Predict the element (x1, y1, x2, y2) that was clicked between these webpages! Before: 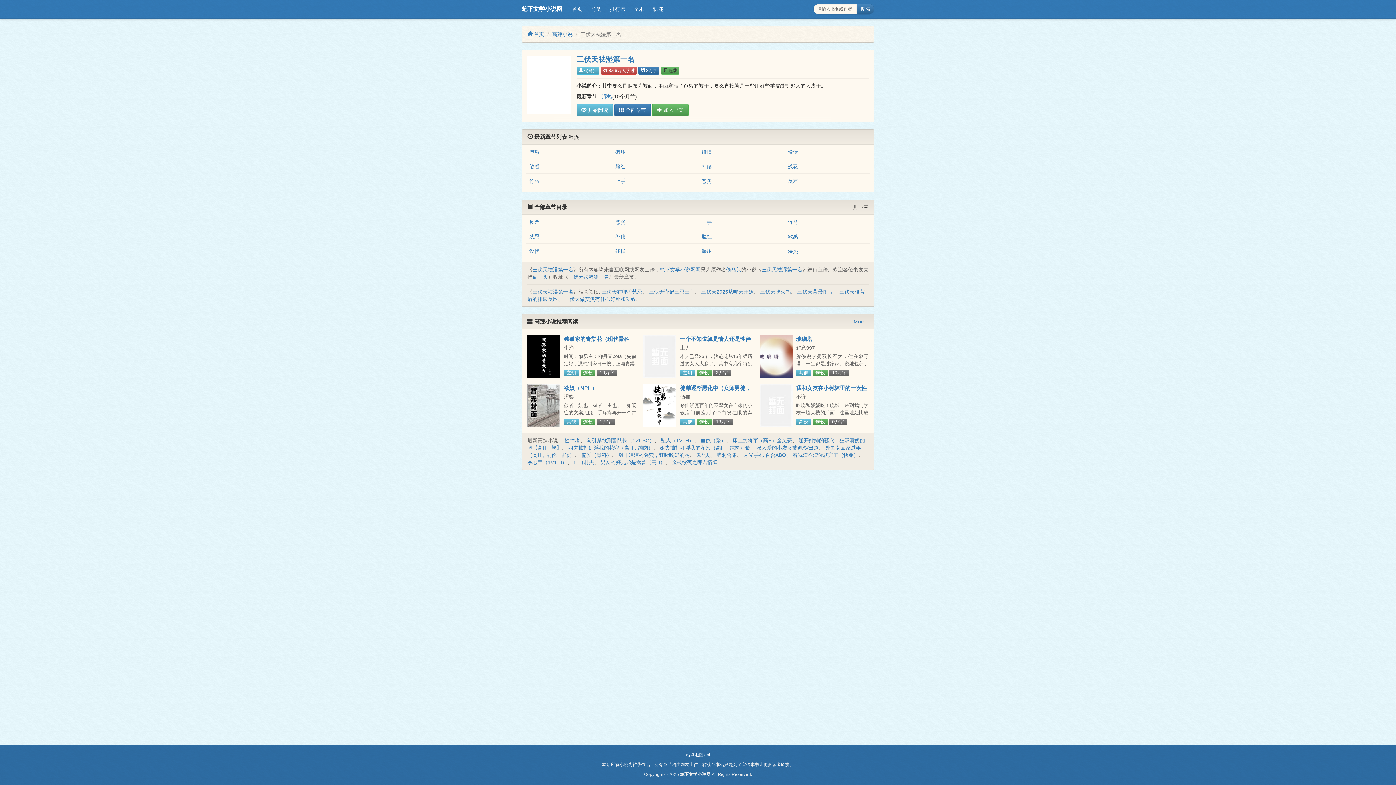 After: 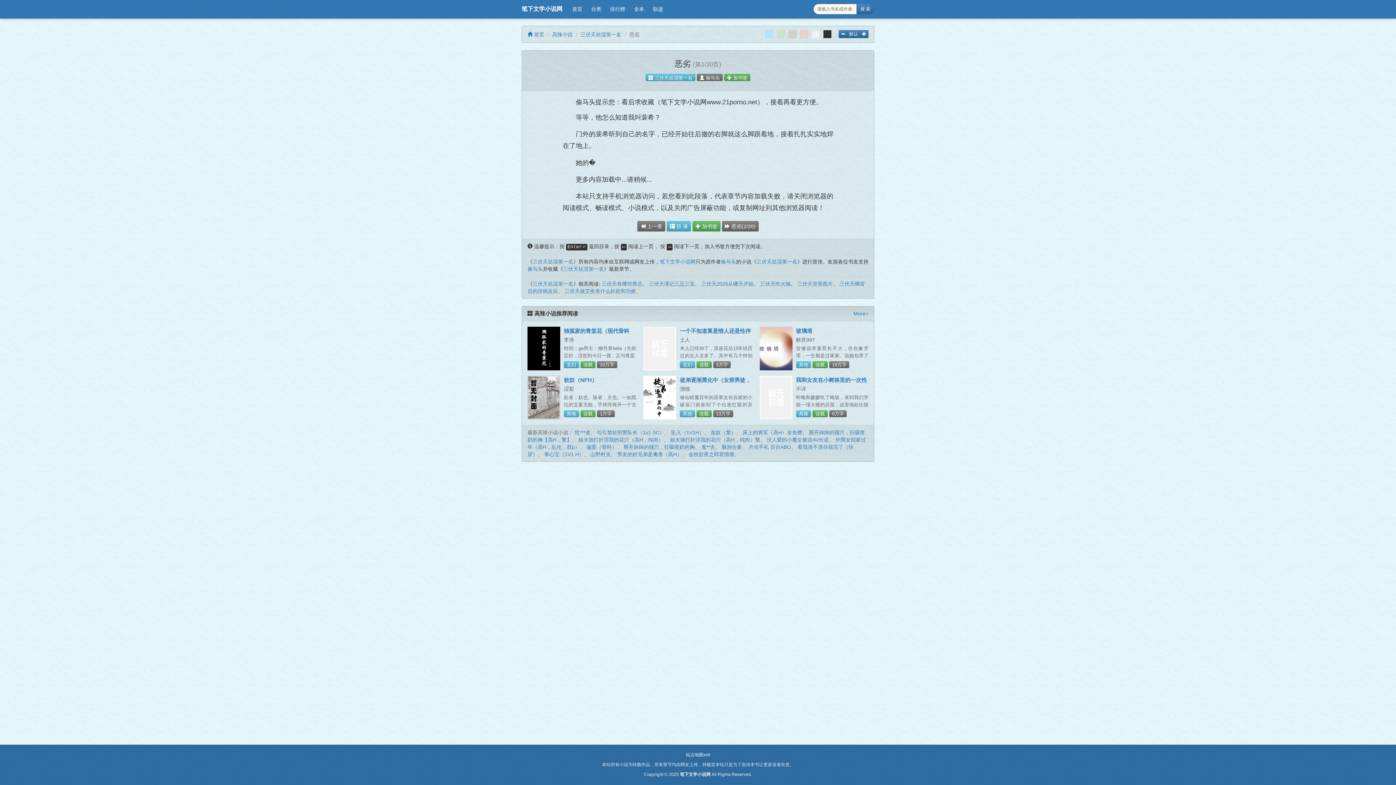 Action: bbox: (701, 178, 712, 184) label: 恶劣